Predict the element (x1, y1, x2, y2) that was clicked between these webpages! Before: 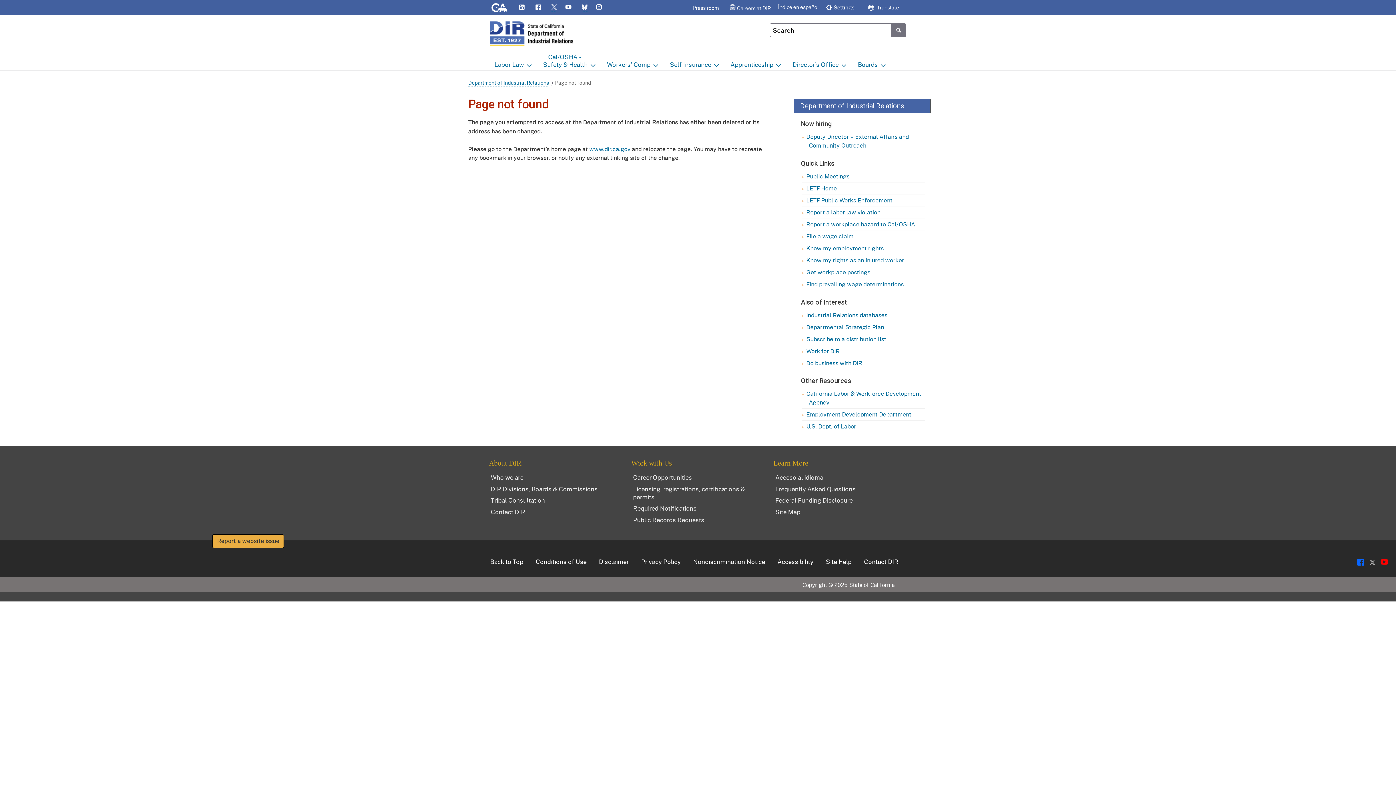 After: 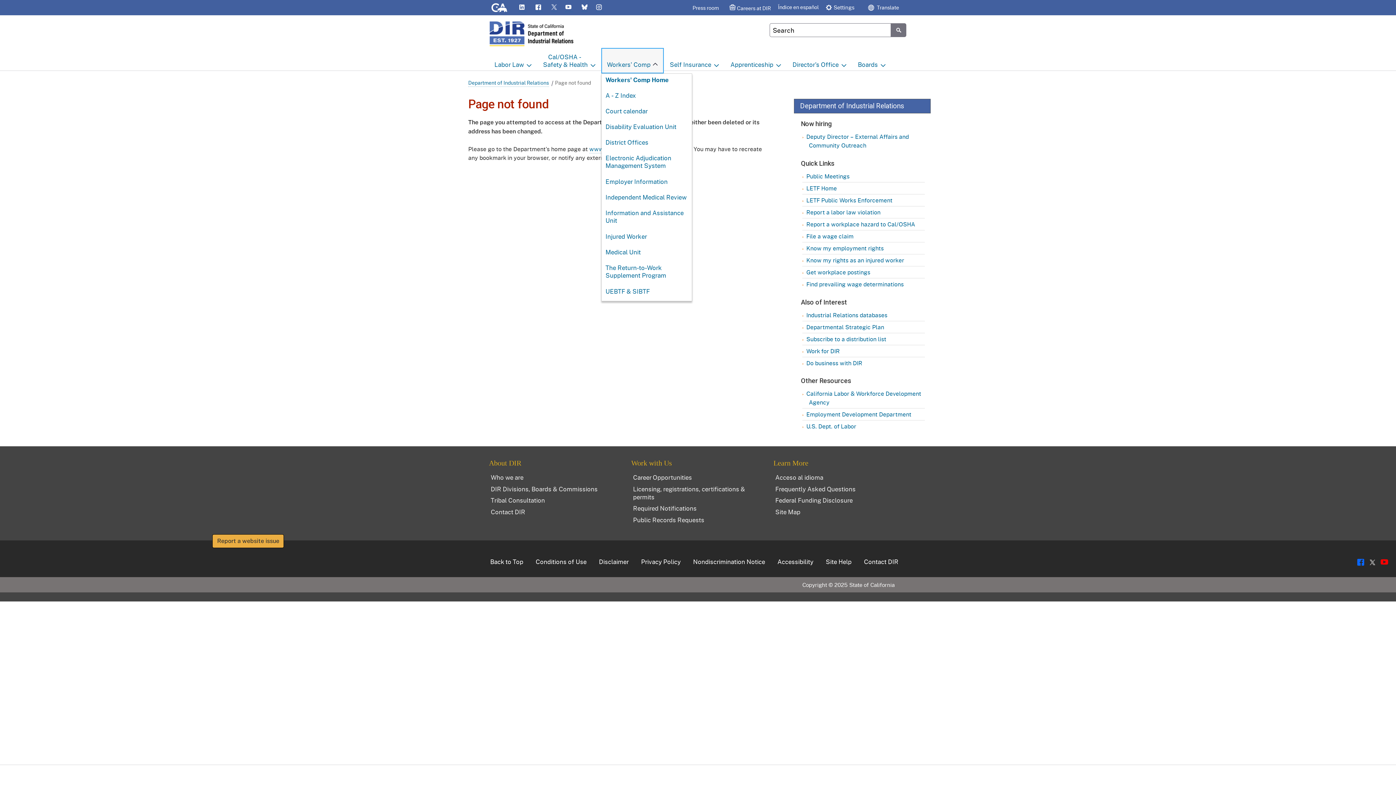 Action: label: 
Workers' Comp bbox: (601, 48, 664, 73)